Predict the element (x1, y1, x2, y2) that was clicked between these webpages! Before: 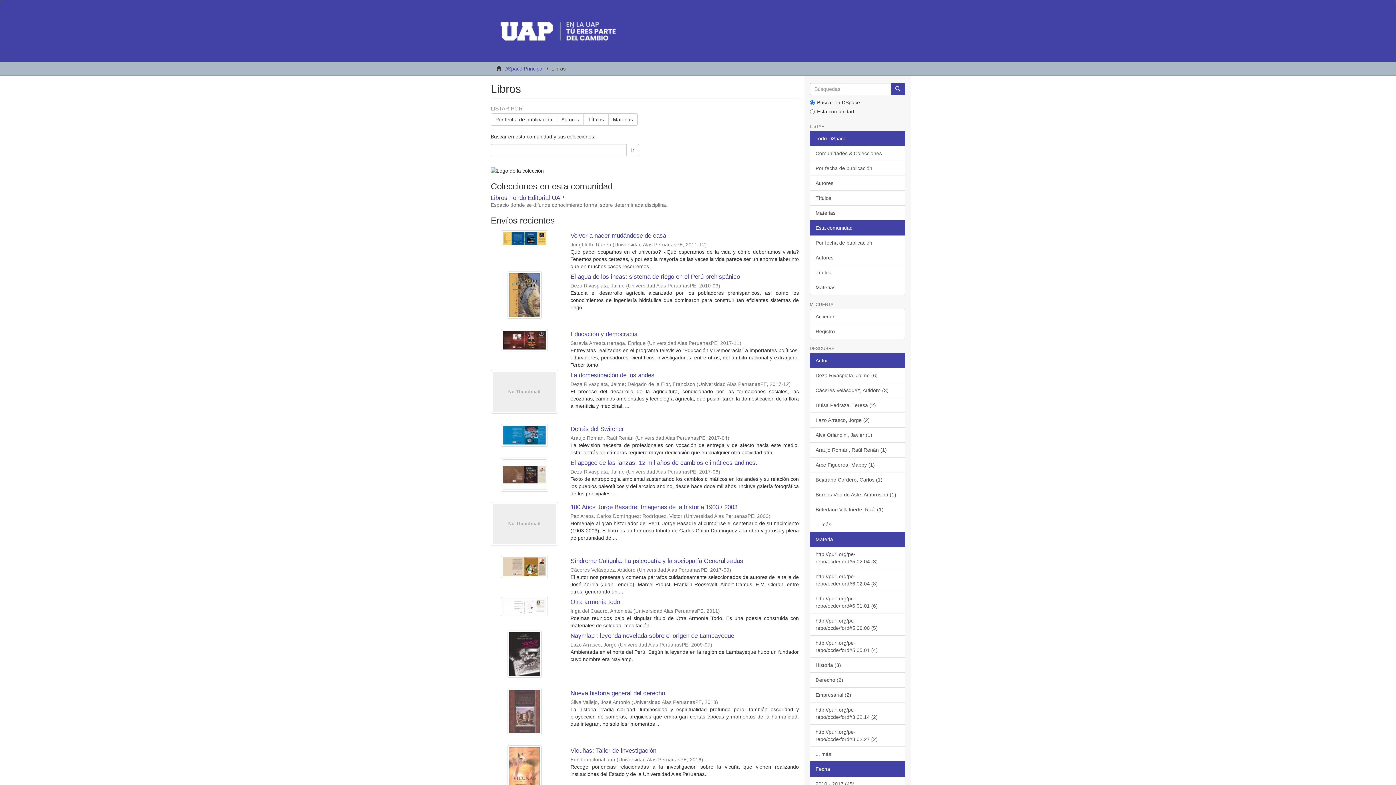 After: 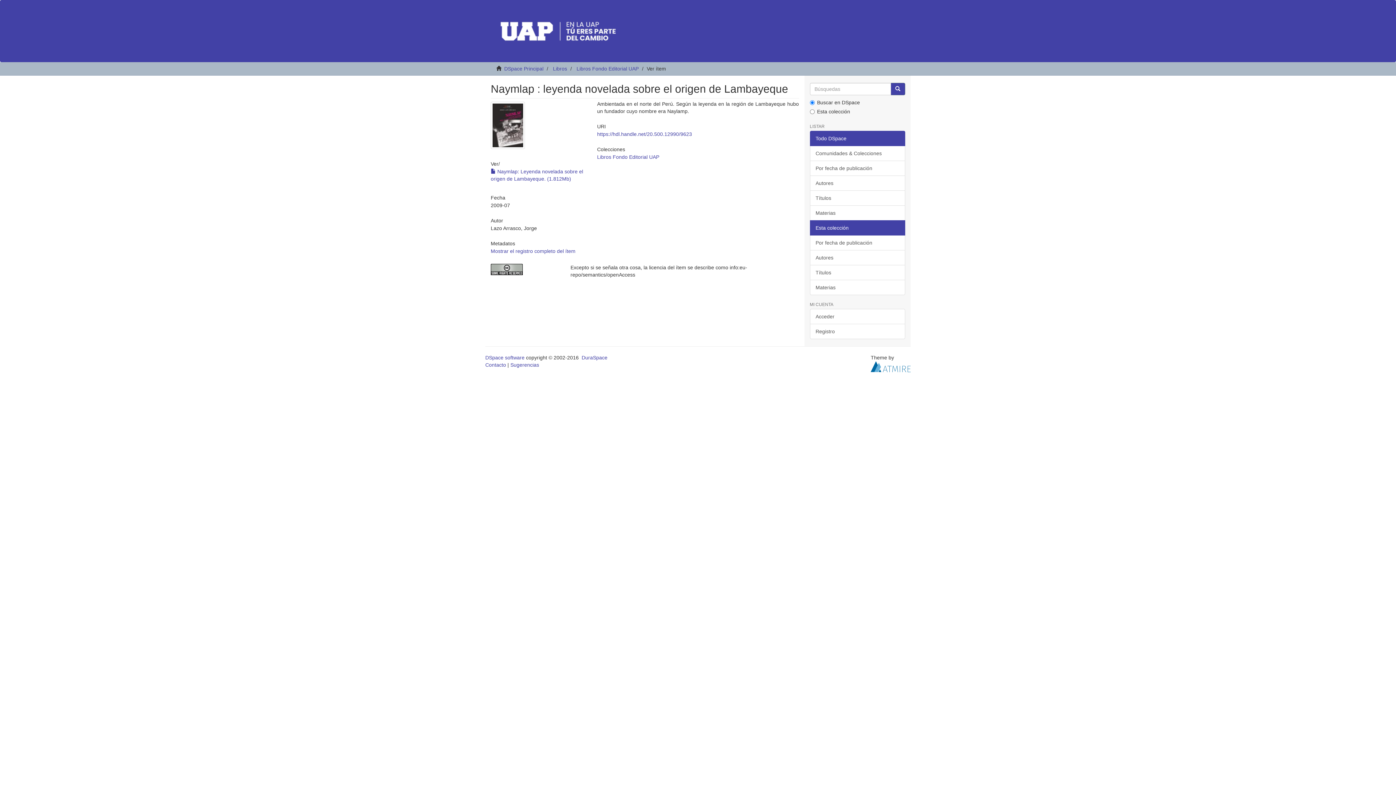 Action: bbox: (570, 632, 734, 639) label: Naymlap : leyenda novelada sobre el origen de Lambayeque